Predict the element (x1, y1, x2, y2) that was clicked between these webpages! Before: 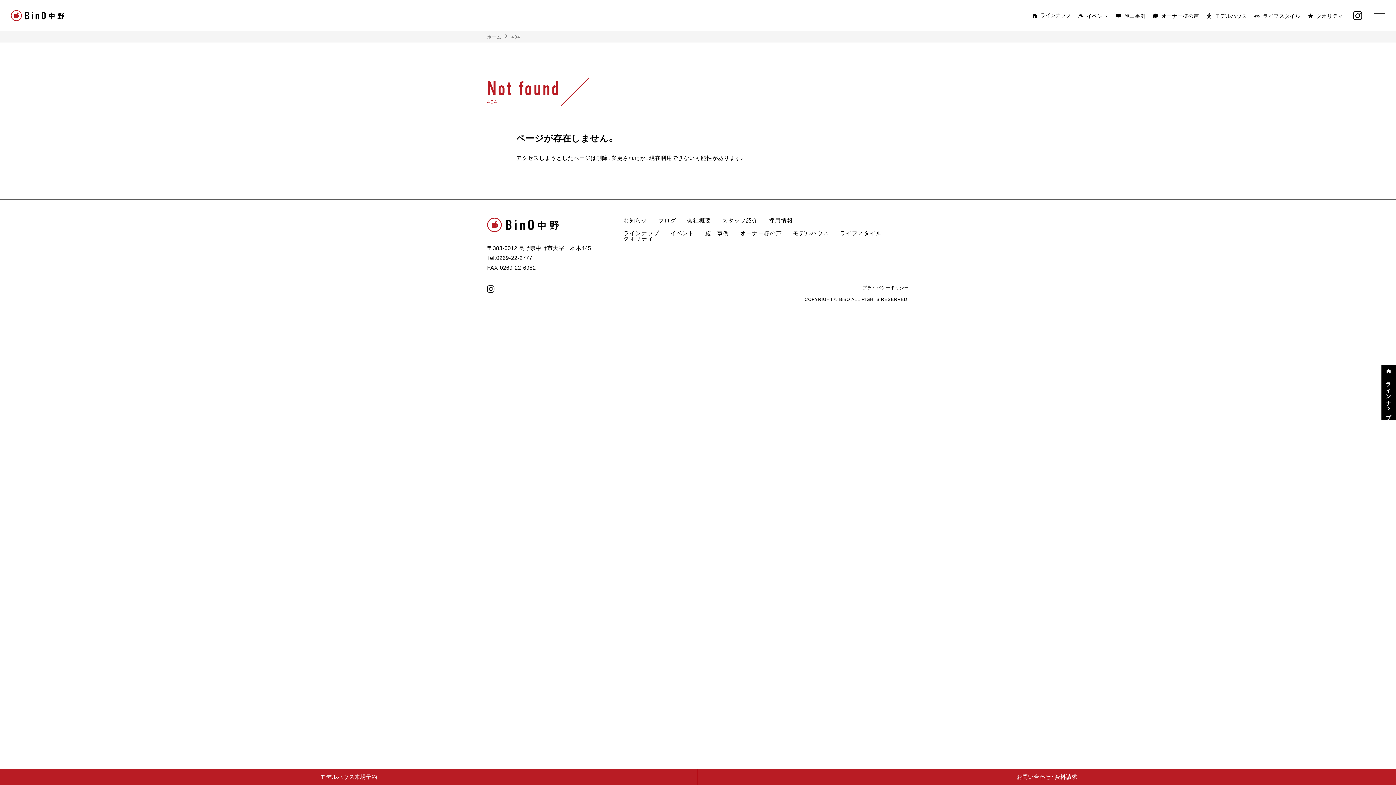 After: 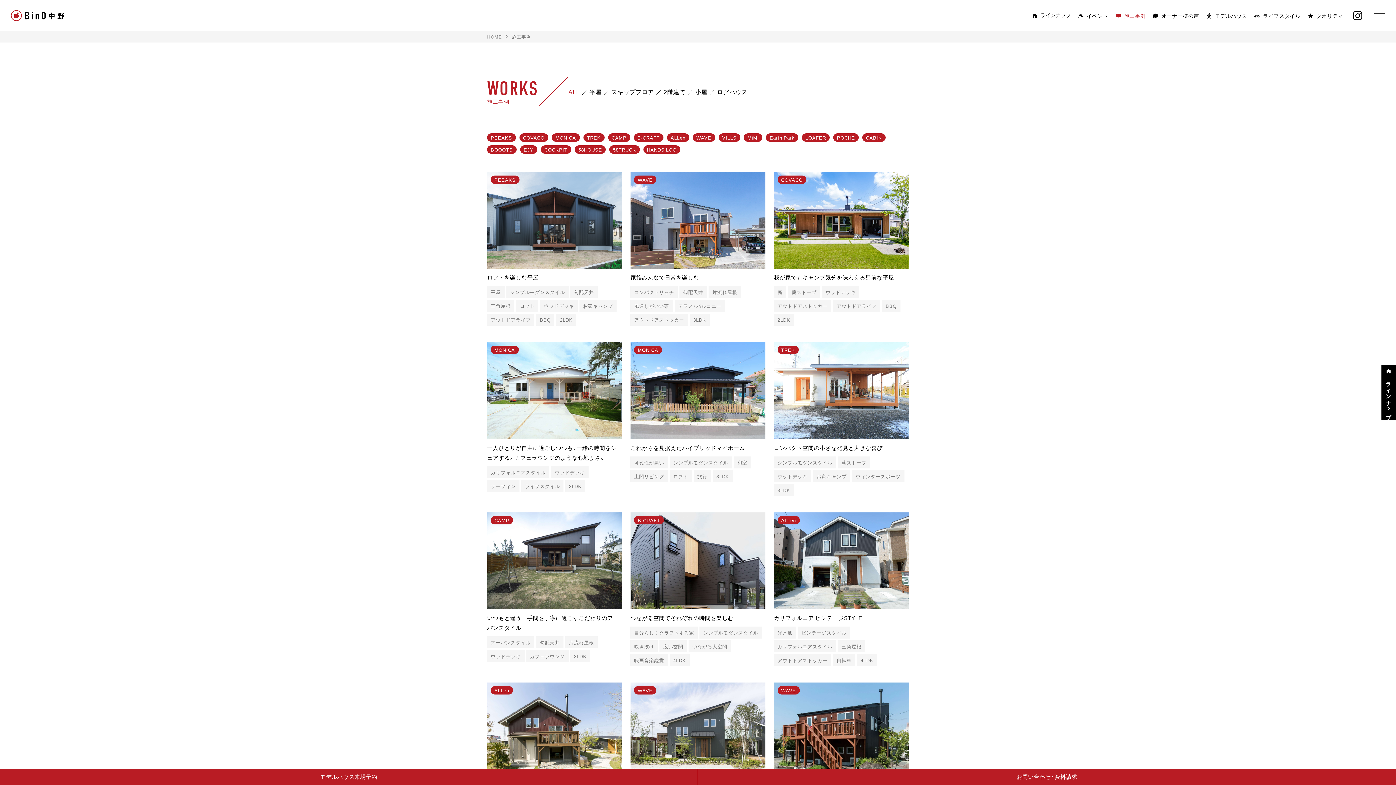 Action: bbox: (705, 230, 729, 236) label: 施工事例